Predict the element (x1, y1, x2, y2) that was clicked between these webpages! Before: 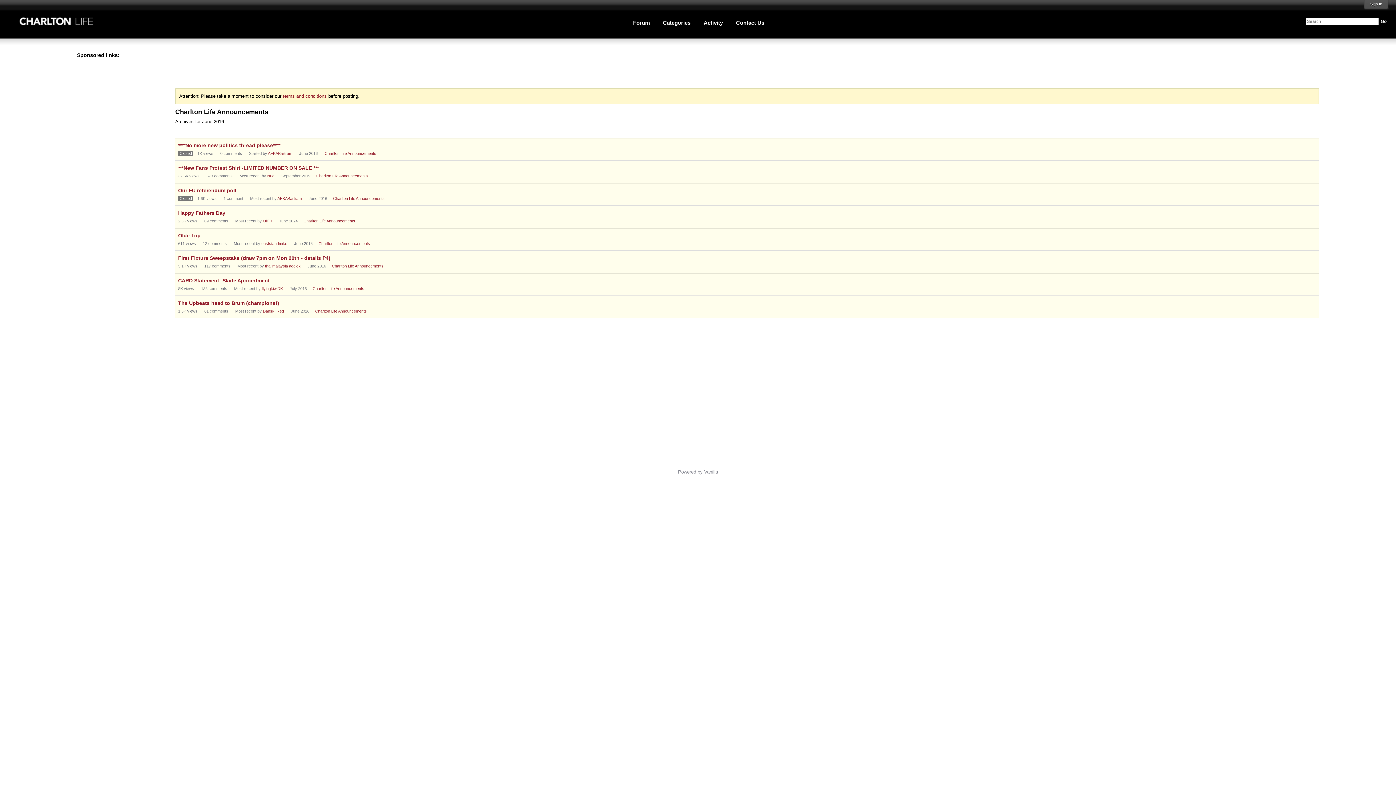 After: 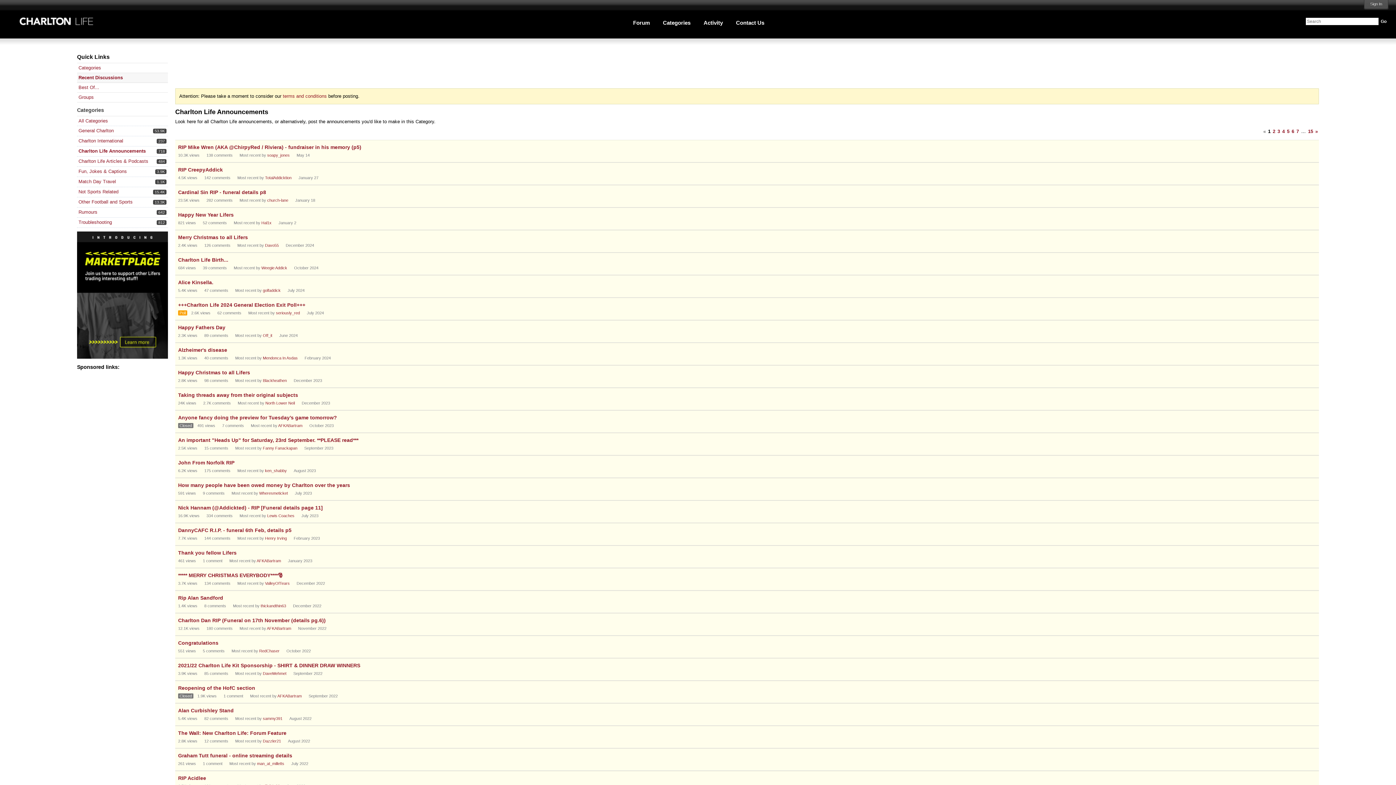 Action: label: Most recent comment on date June 2024, in discussion &quot;Happy Fathers Day&quot;, by user &quot;Off_it&quot; bbox: (303, 218, 355, 223)